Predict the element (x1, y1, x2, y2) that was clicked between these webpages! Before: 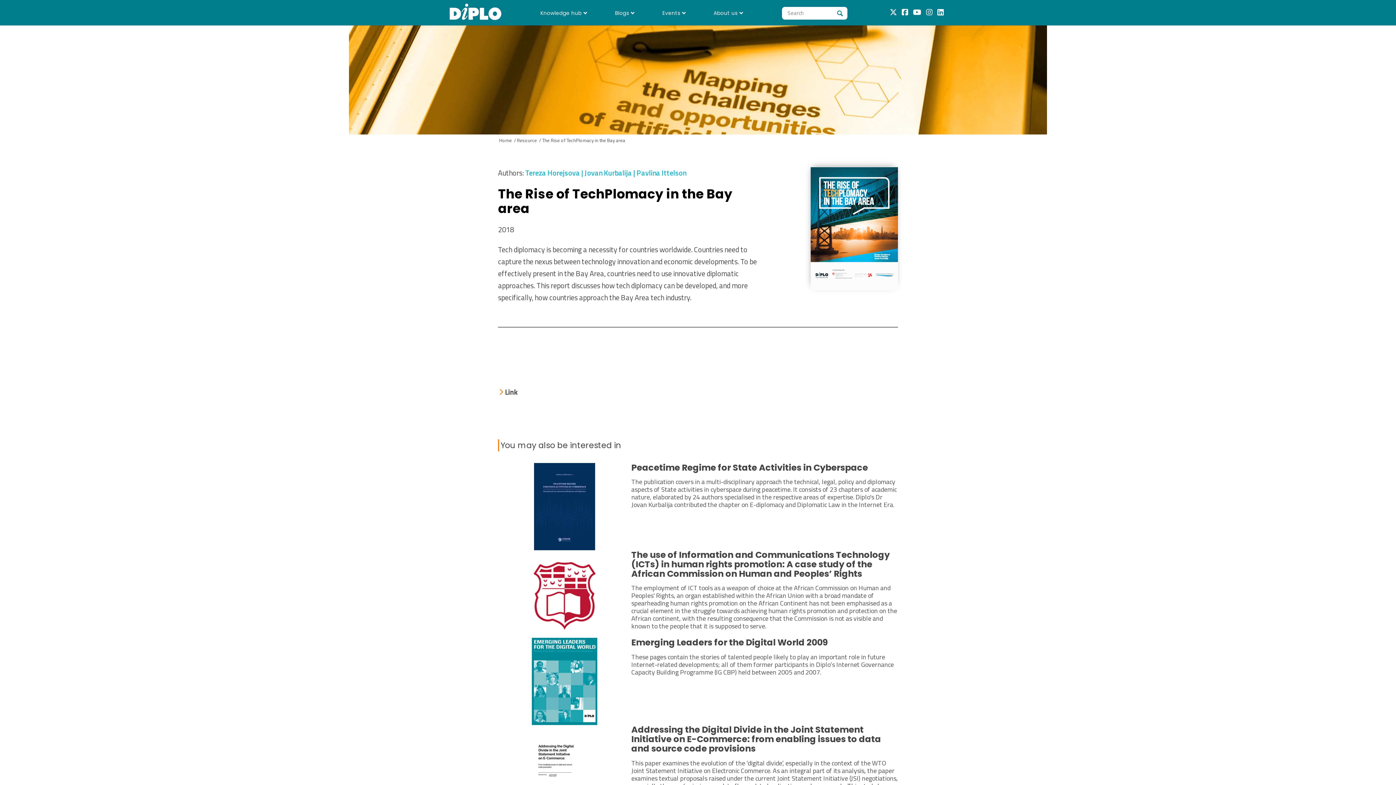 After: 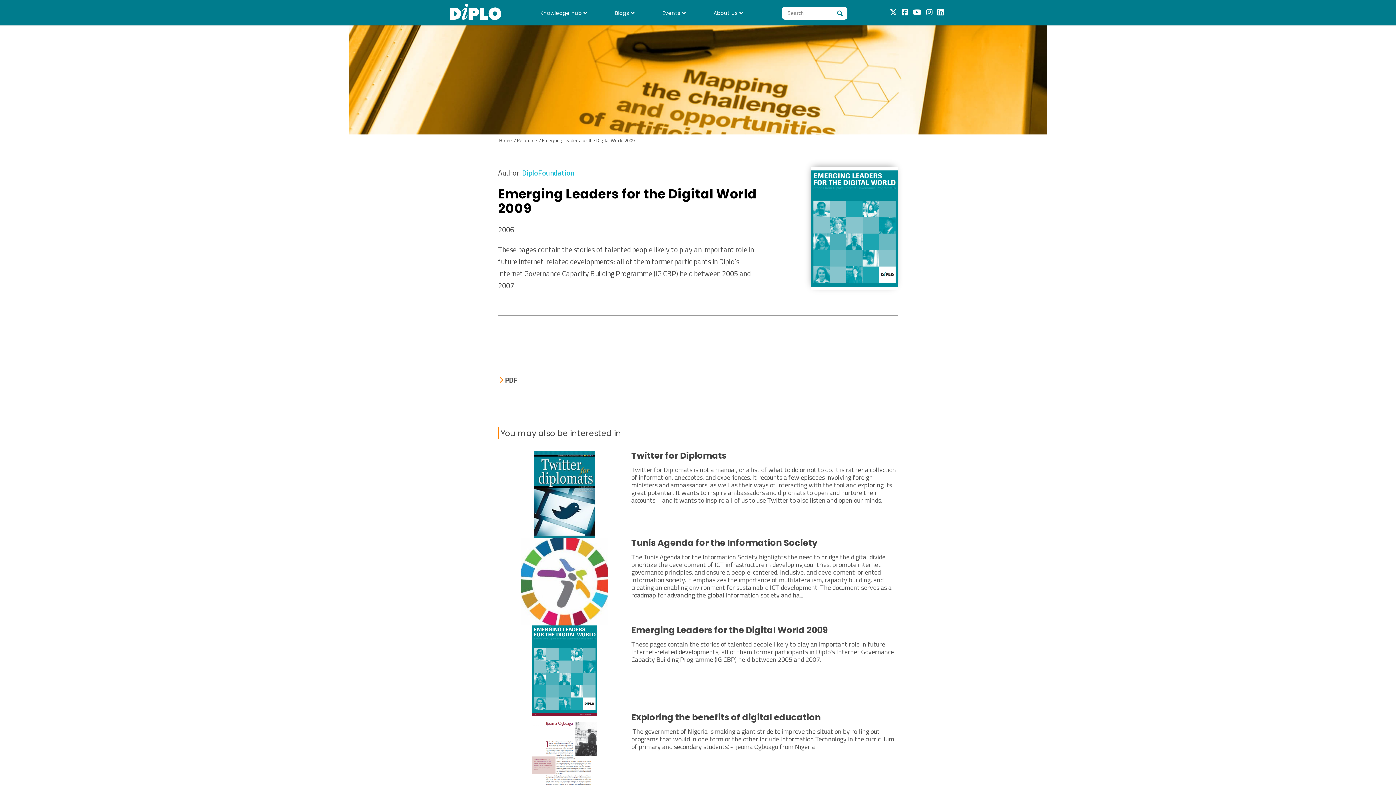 Action: bbox: (498, 638, 898, 725) label: Emerging Leaders for the Digital World 2009

These pages contain the stories of talented people likely to play an important role in future Internet-related developments; all of them former participants in Diplo’s Internet Governance Capacity Building Programme (IG CBP) held between 2005 and 2007.